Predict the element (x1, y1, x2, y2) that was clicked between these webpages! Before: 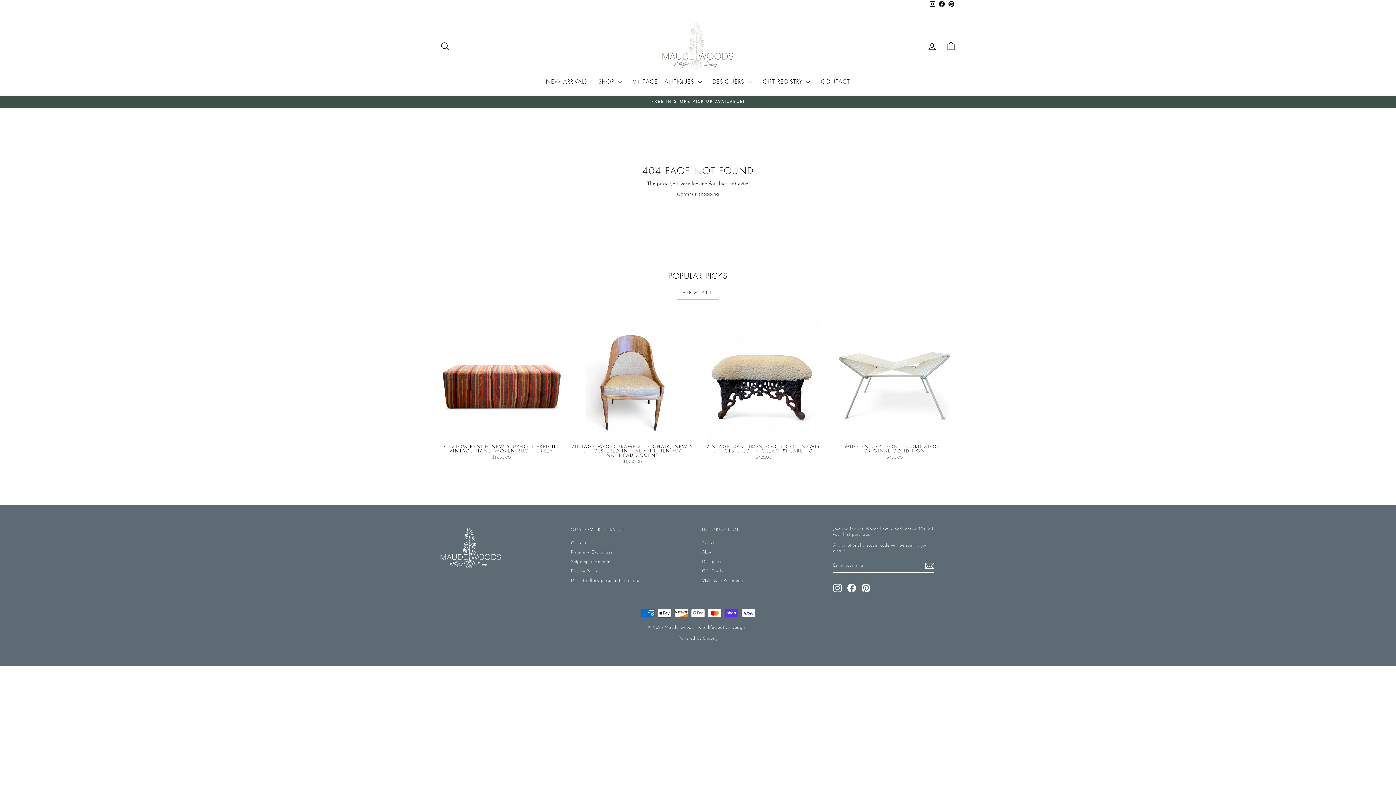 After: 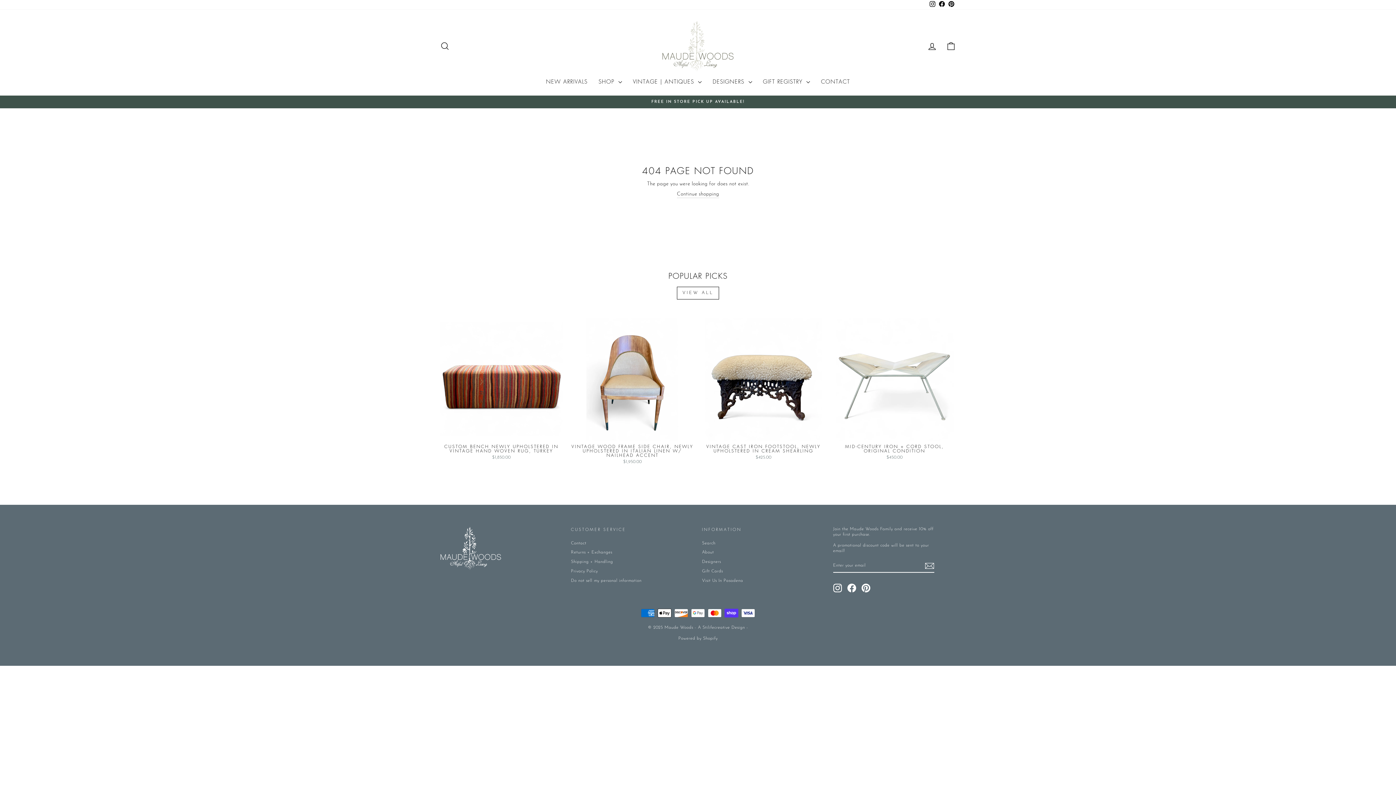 Action: label: Facebook bbox: (847, 583, 856, 592)